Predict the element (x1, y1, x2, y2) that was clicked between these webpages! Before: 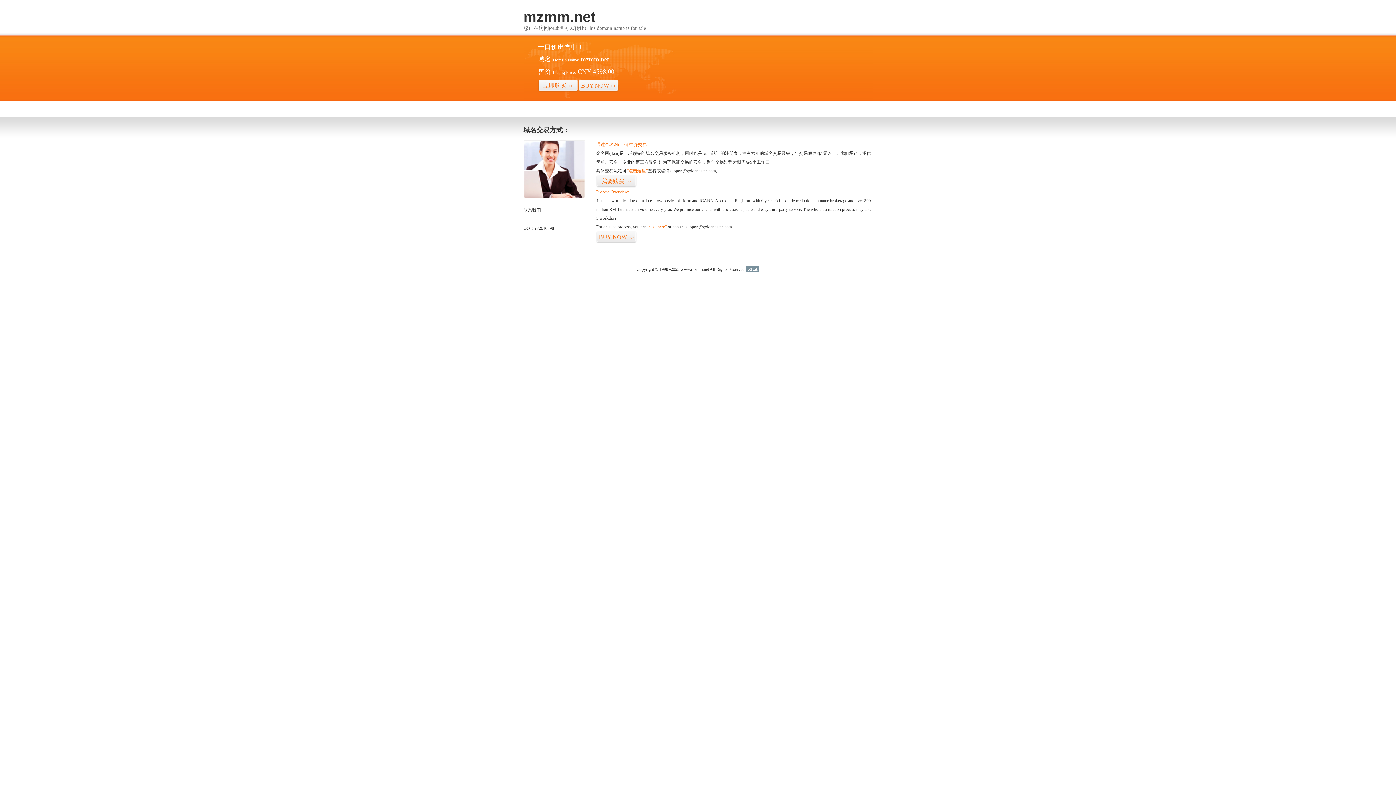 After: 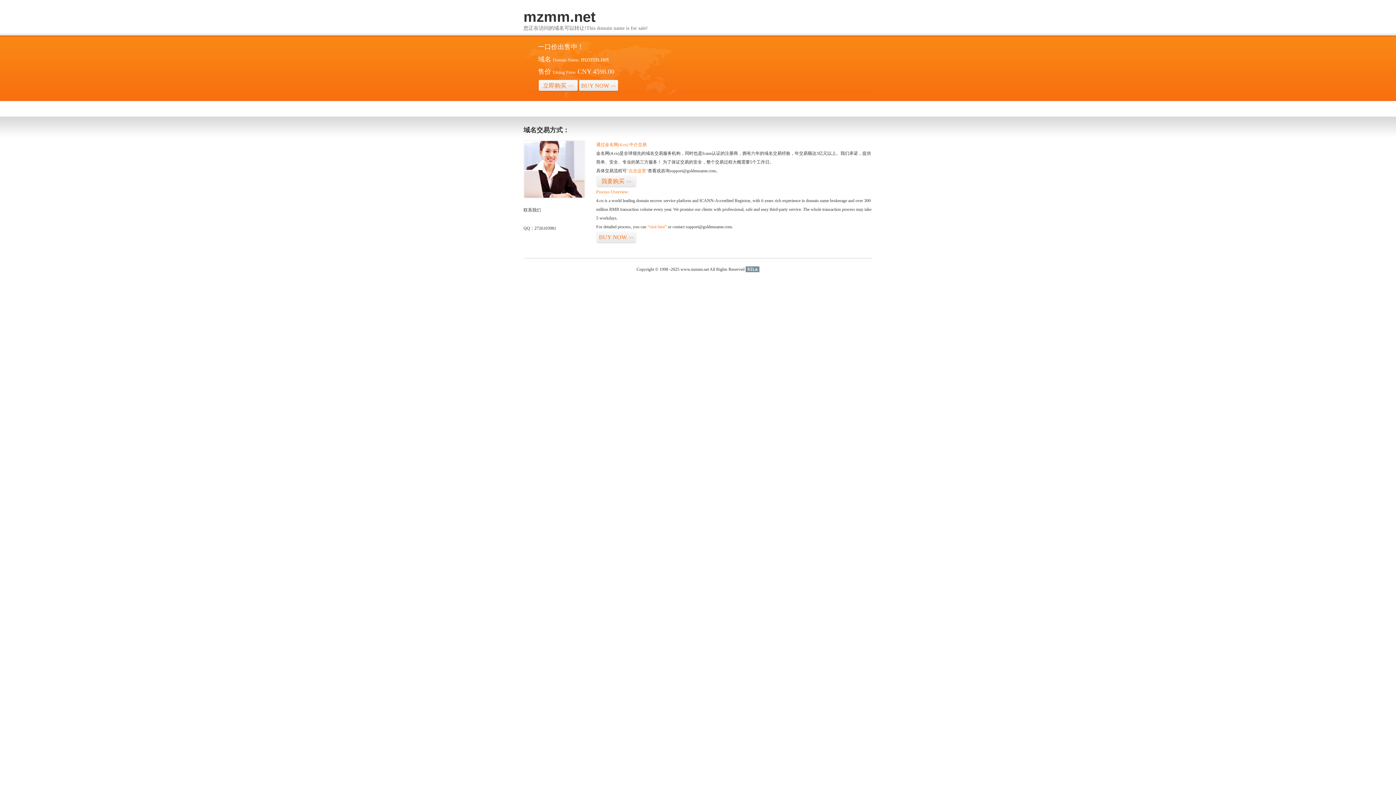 Action: label: 51La bbox: (745, 266, 759, 272)